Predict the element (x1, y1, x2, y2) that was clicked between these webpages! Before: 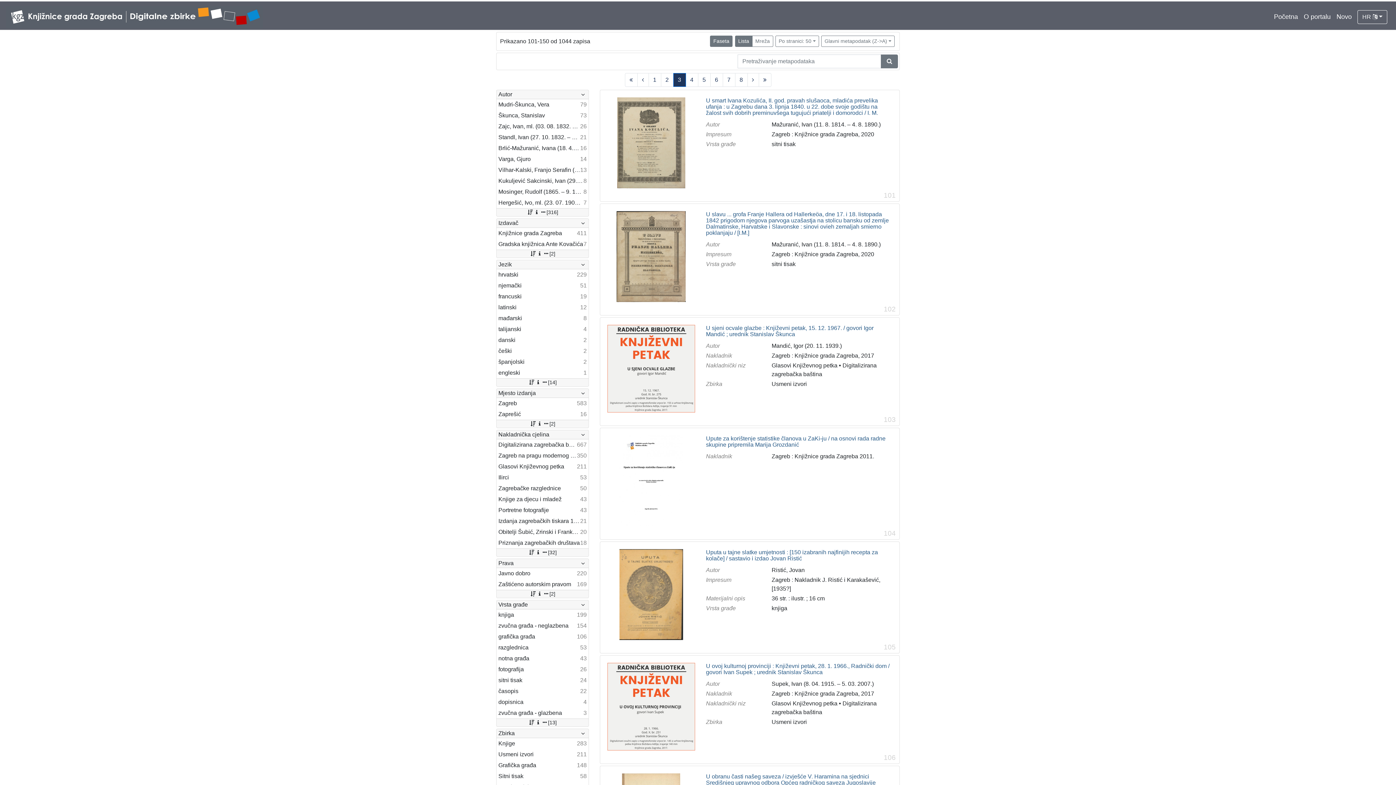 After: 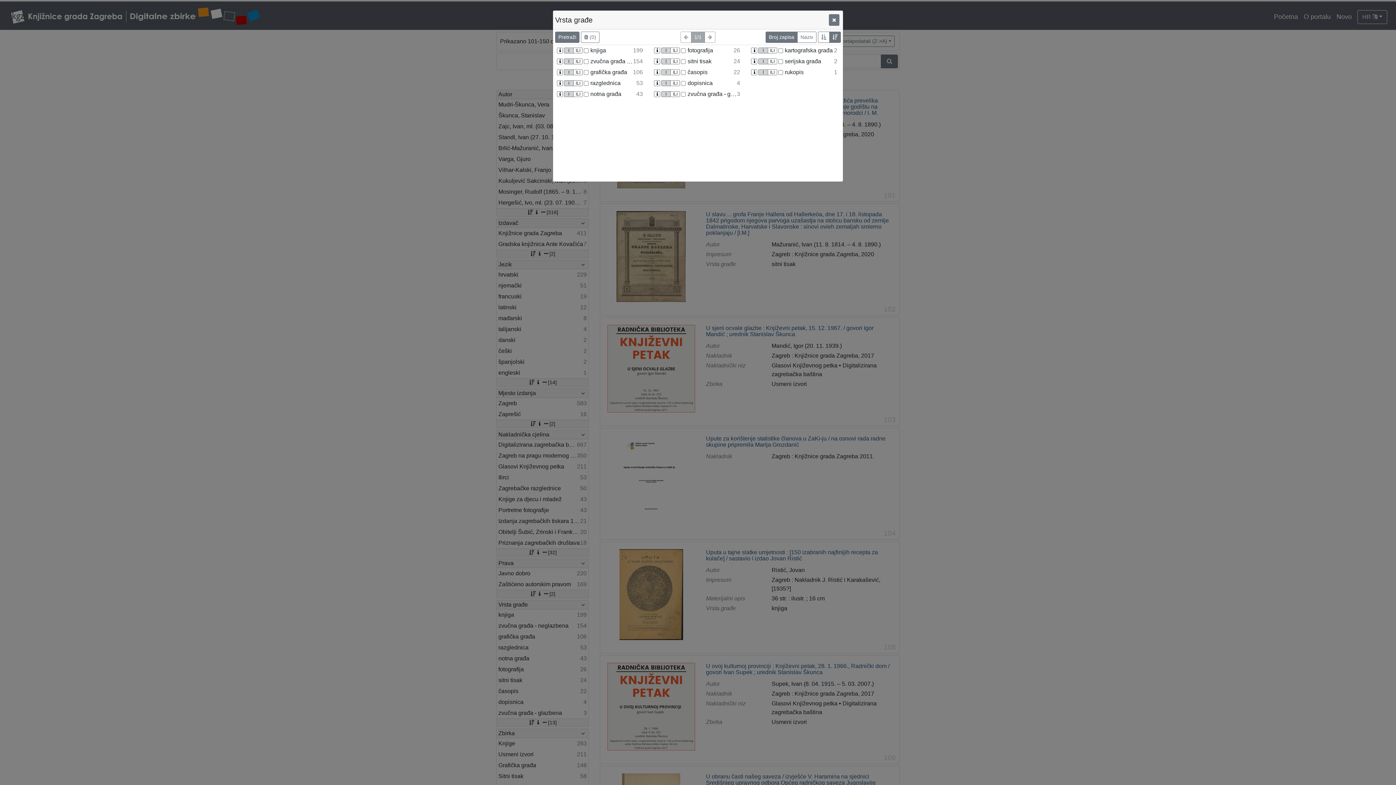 Action: bbox: (496, 719, 588, 726) label: [13]